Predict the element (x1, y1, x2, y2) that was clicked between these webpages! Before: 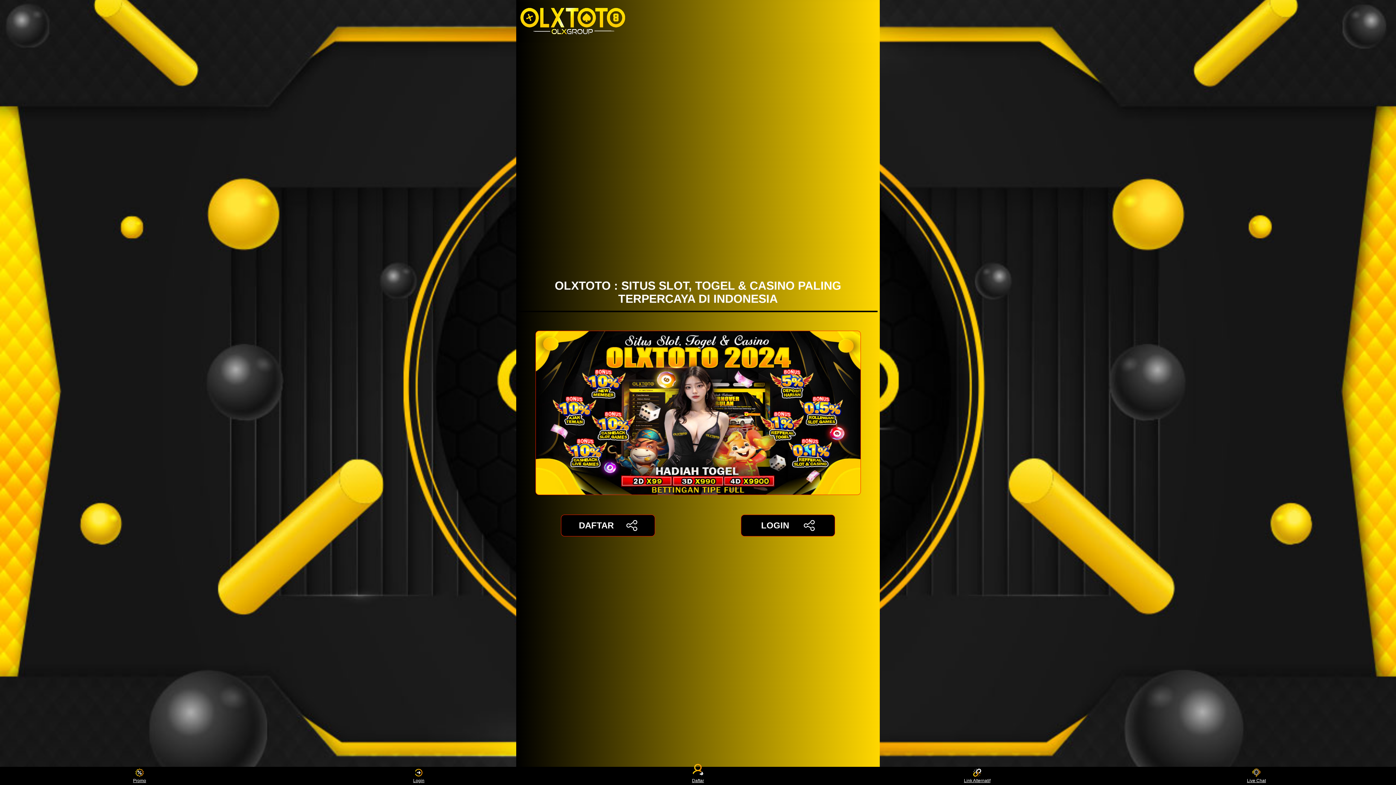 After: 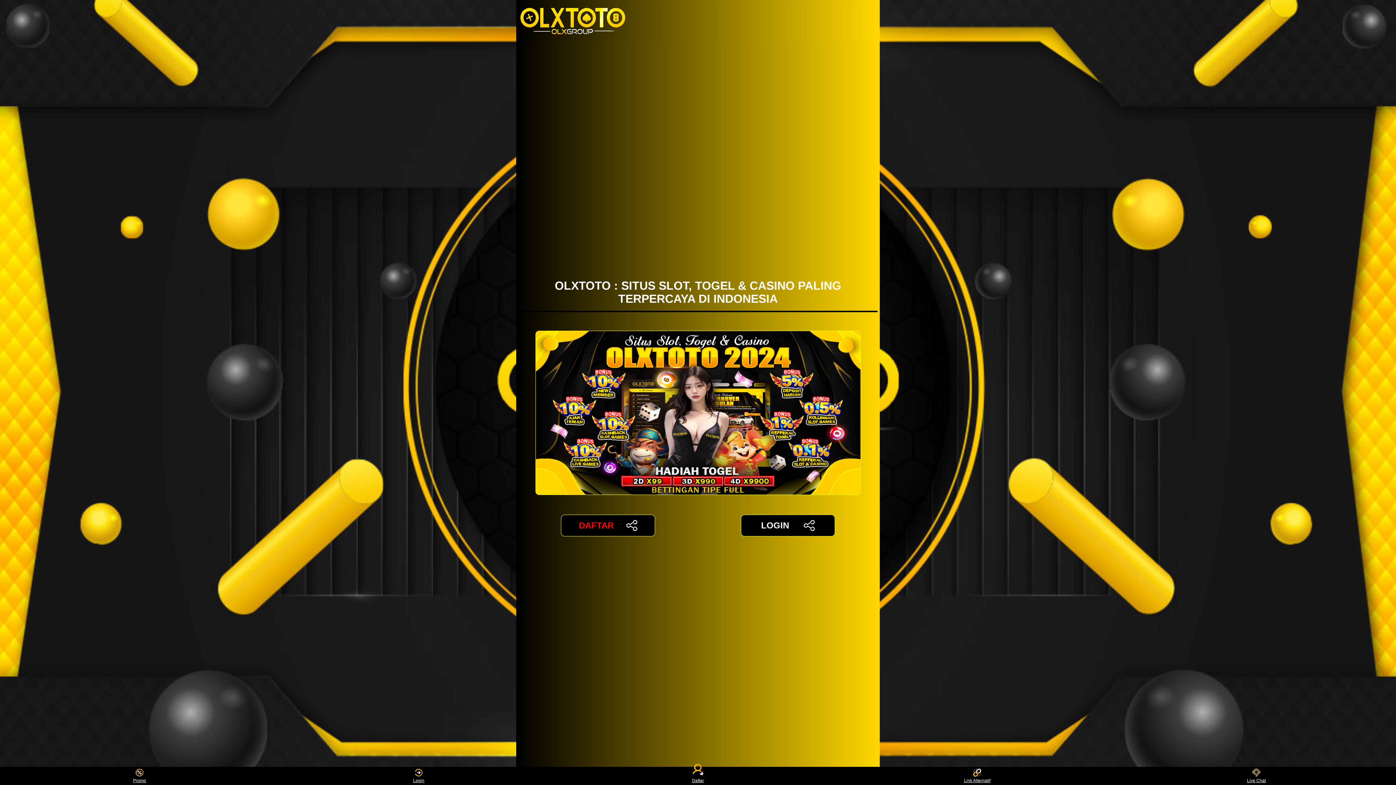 Action: bbox: (561, 514, 655, 536) label: DAFTAR